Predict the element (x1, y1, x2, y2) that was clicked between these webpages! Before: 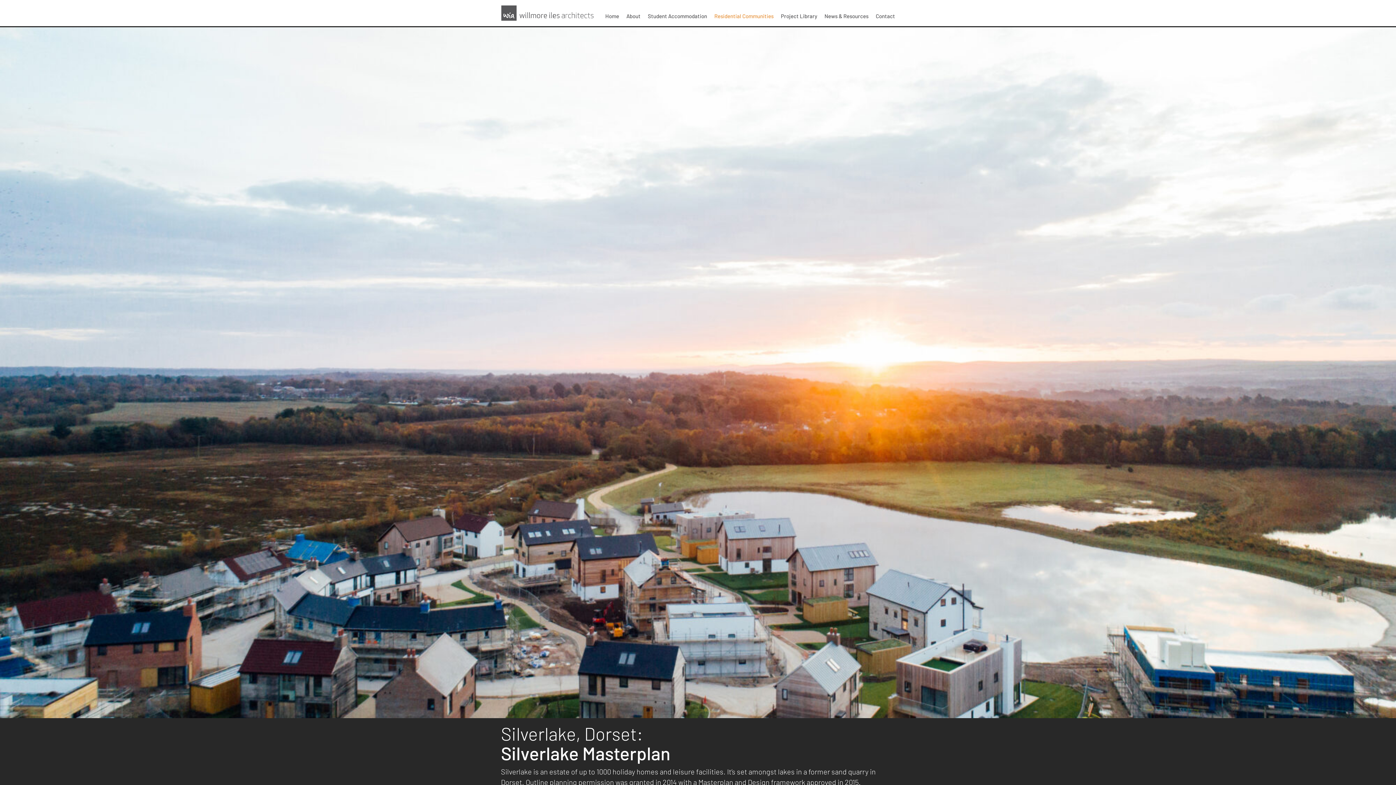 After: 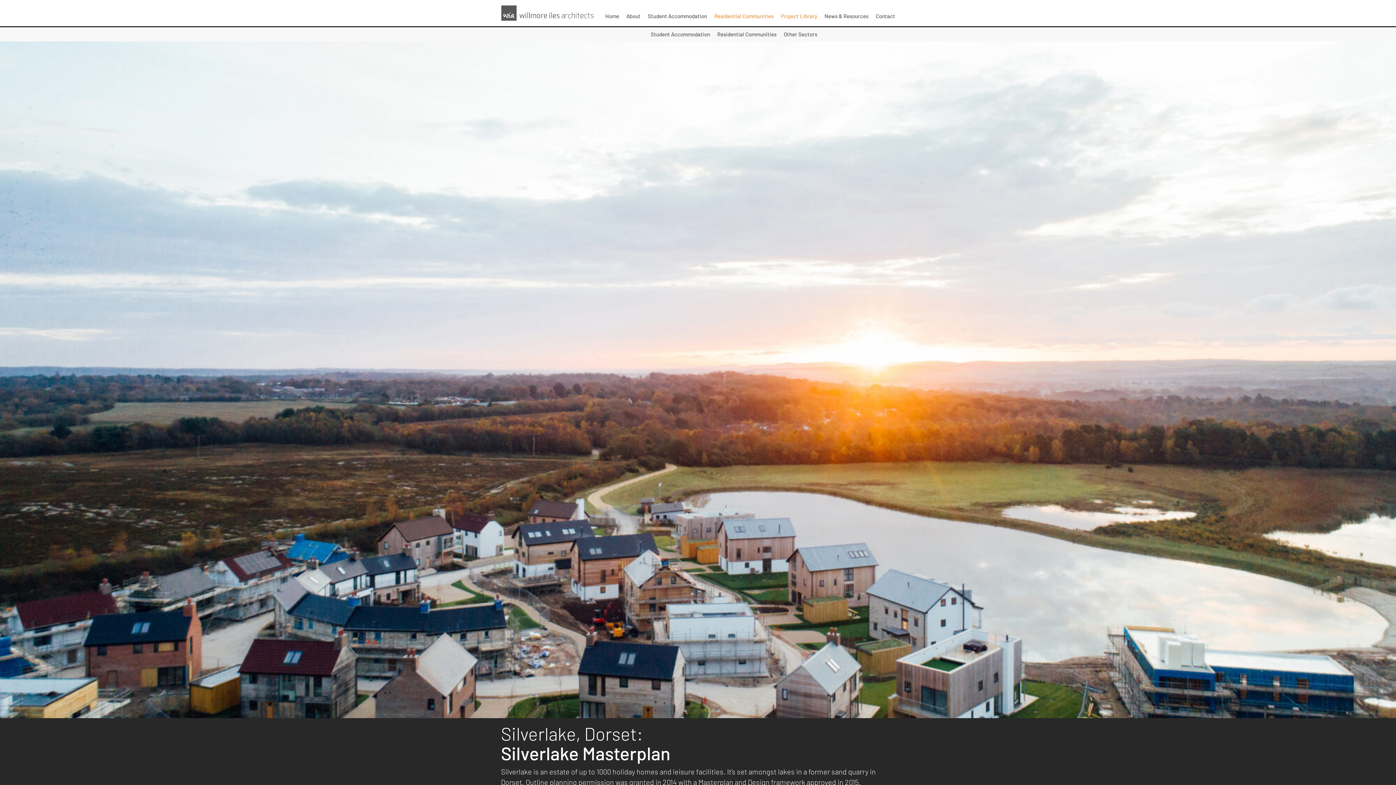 Action: label: Project Library bbox: (778, 0, 820, 27)